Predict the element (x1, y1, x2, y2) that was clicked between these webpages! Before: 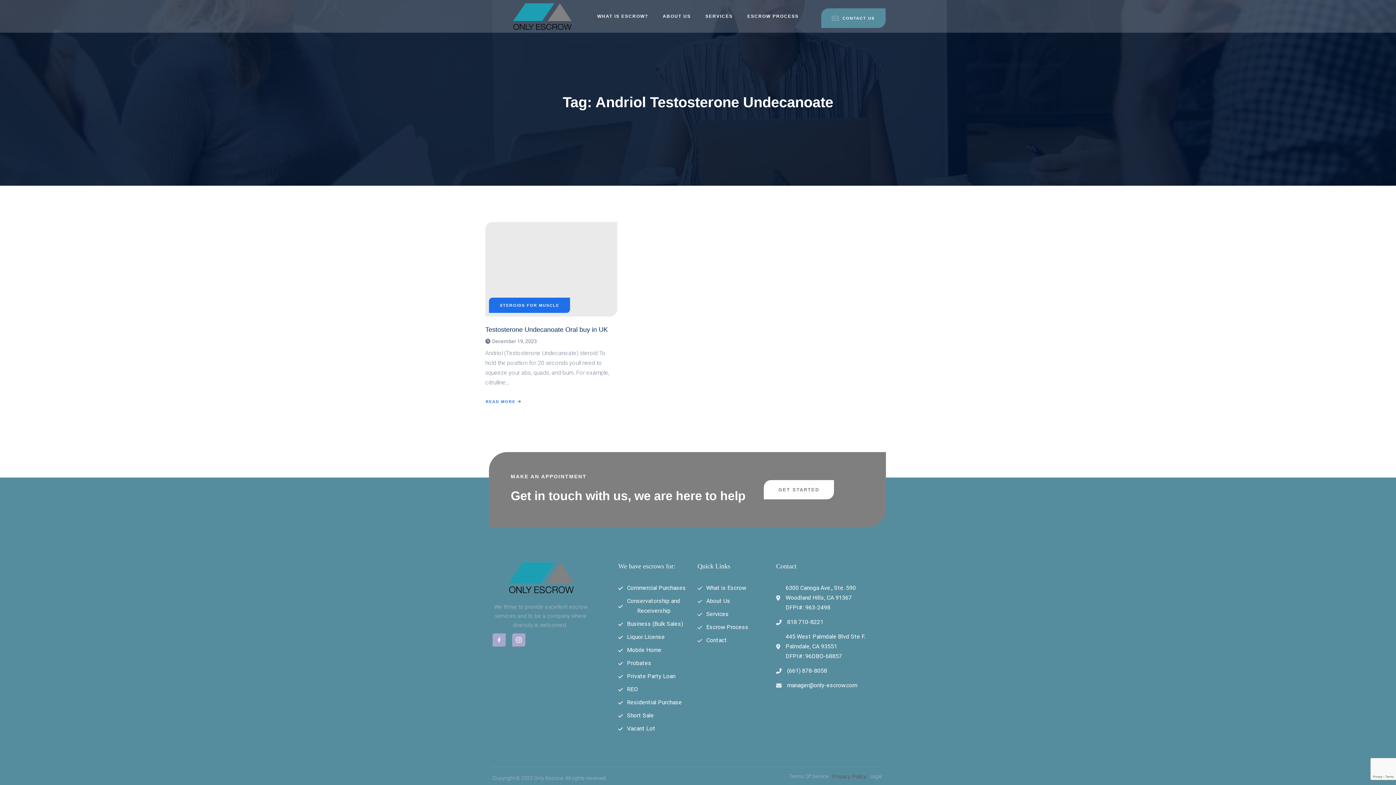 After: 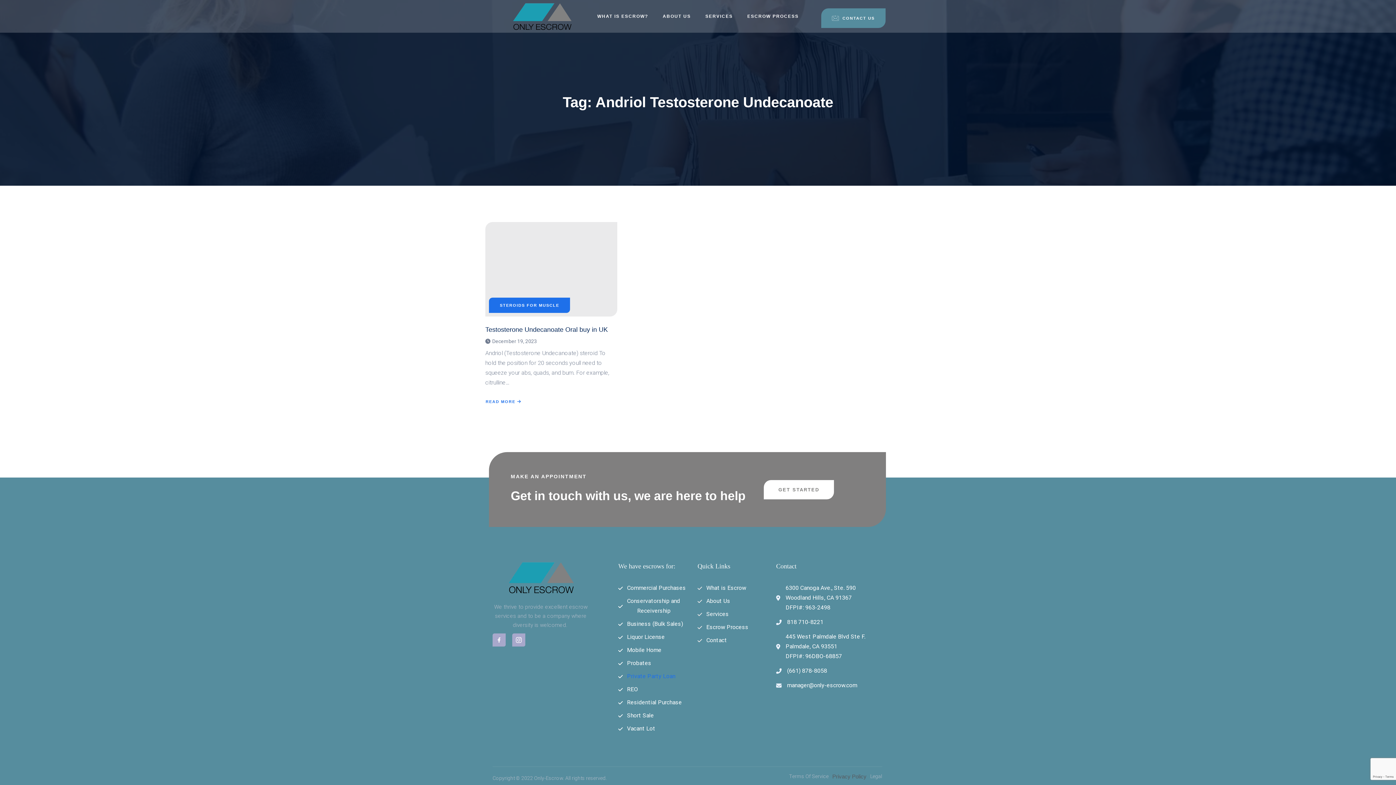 Action: bbox: (618, 672, 690, 681) label: Private Party Loan